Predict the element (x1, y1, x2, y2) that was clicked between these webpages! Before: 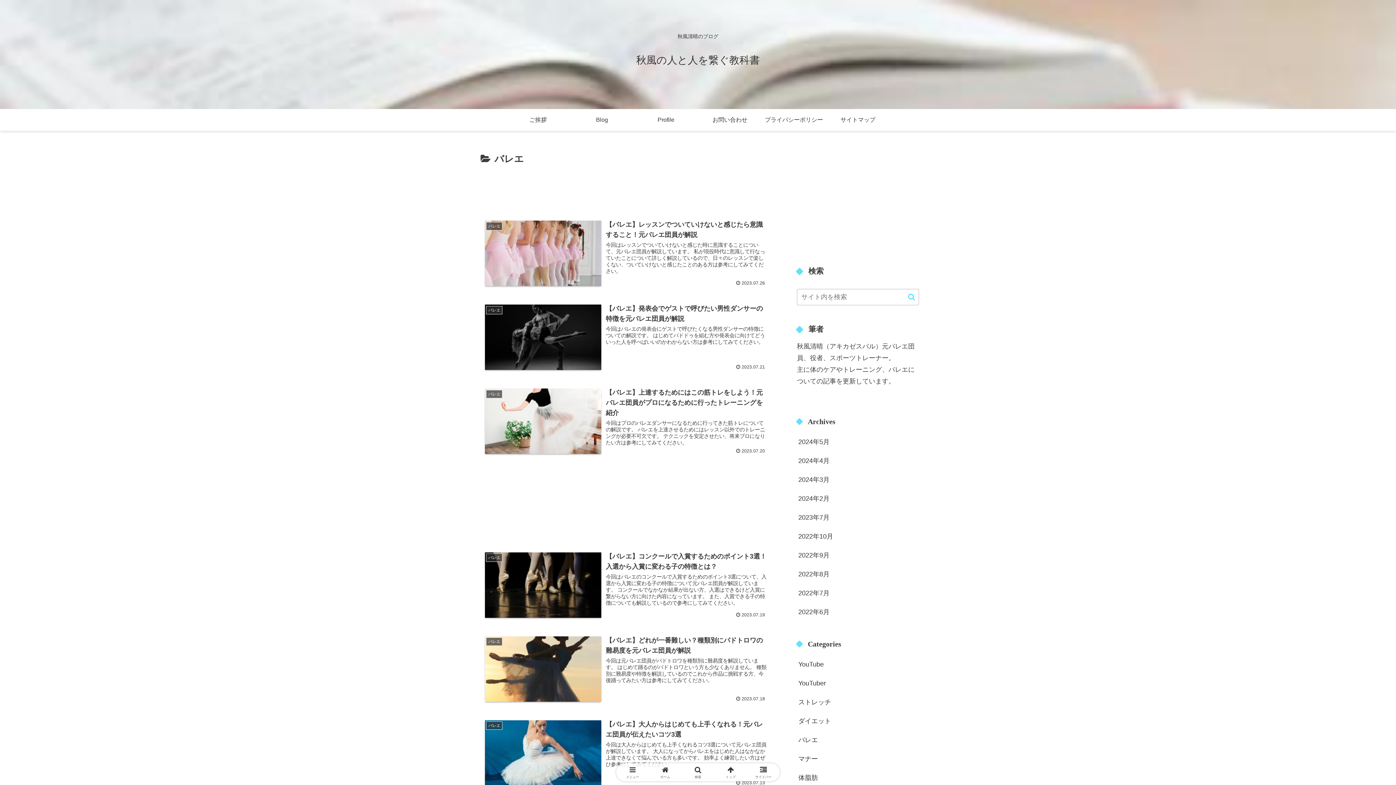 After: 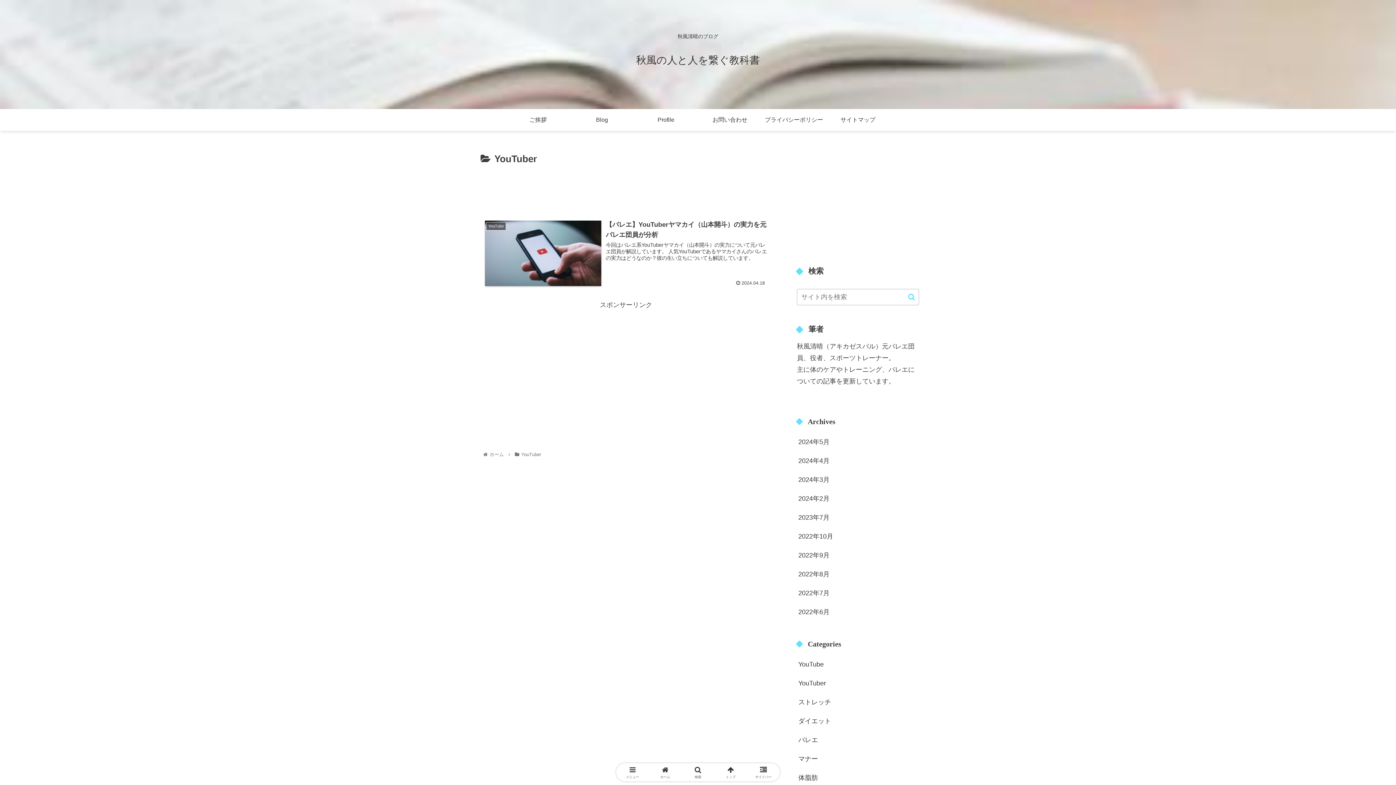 Action: label: YouTuber bbox: (797, 674, 919, 693)